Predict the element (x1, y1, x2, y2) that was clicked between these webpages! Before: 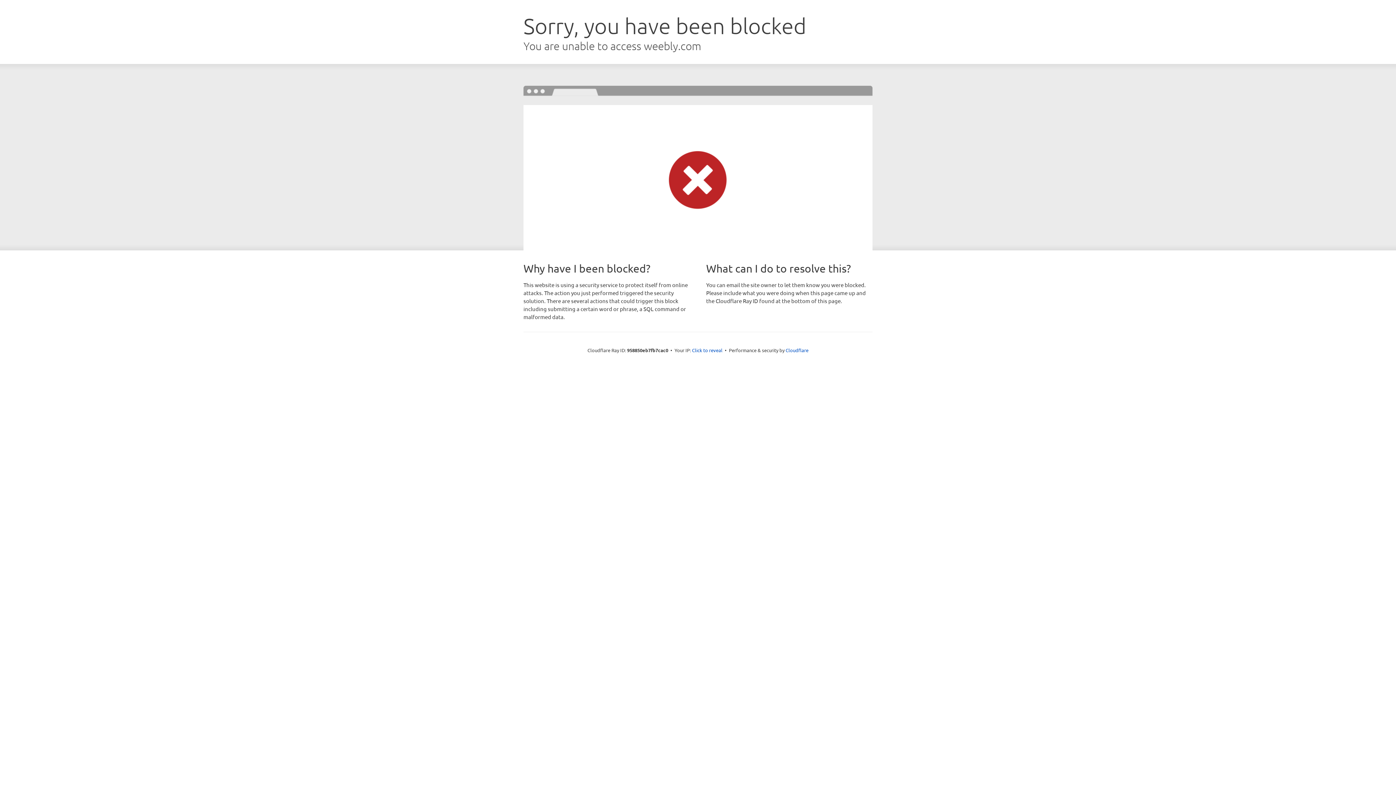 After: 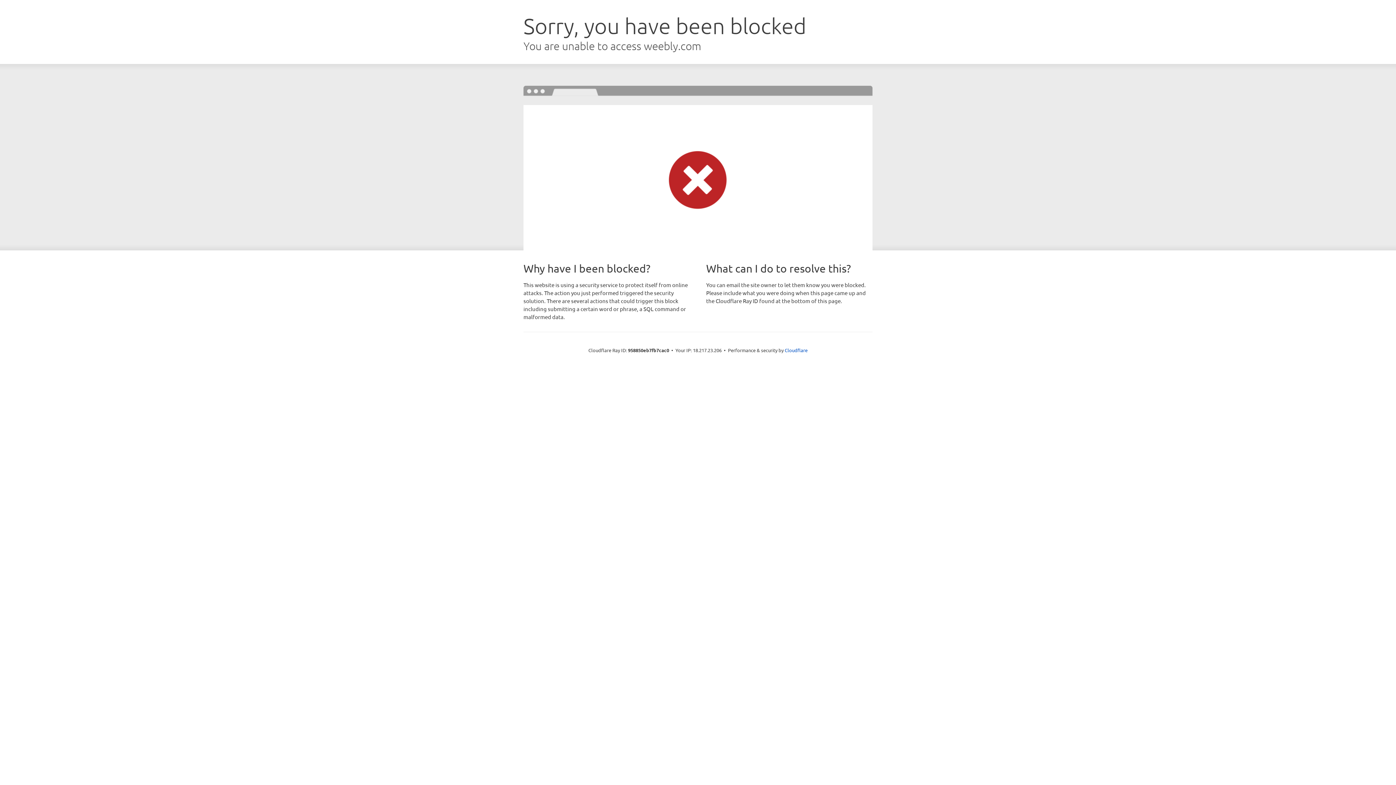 Action: bbox: (692, 346, 722, 353) label: Click to reveal